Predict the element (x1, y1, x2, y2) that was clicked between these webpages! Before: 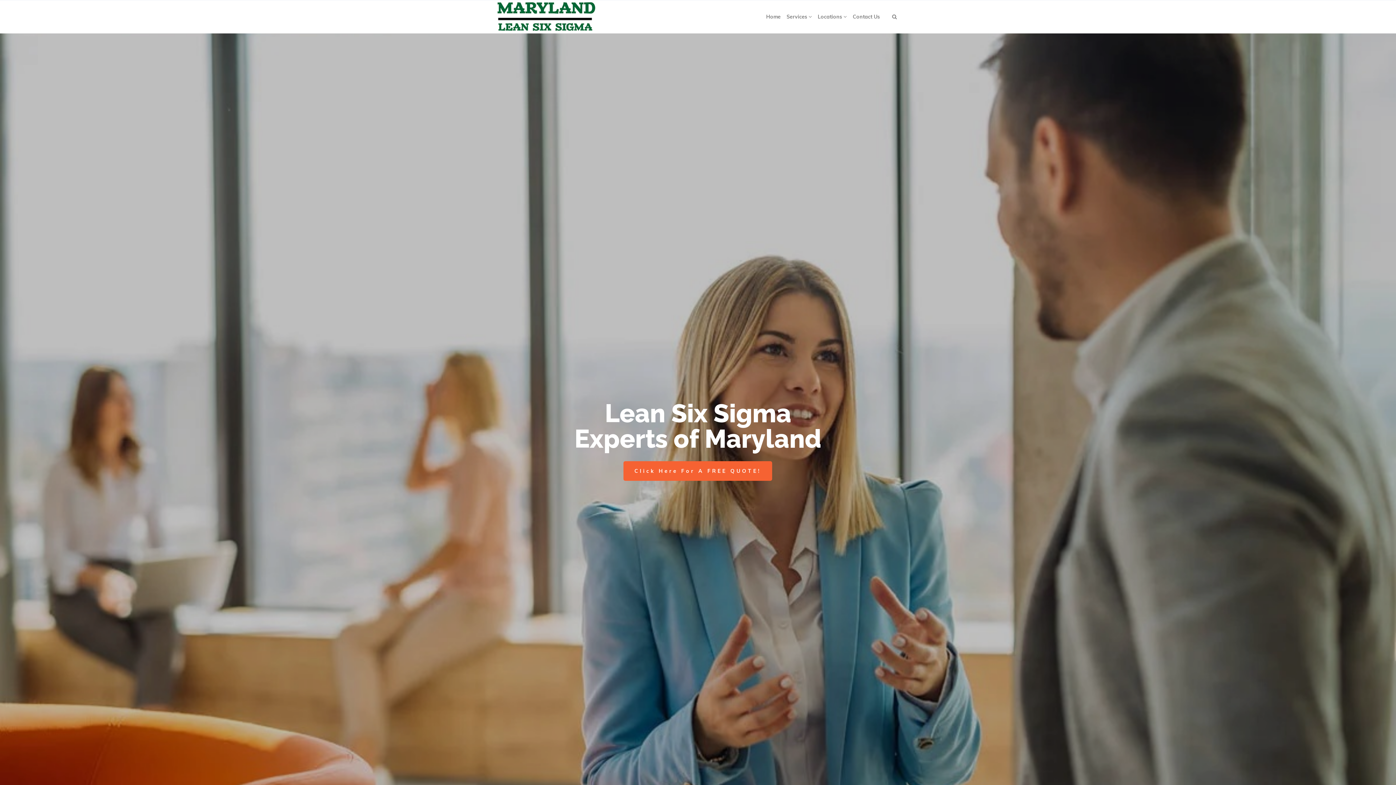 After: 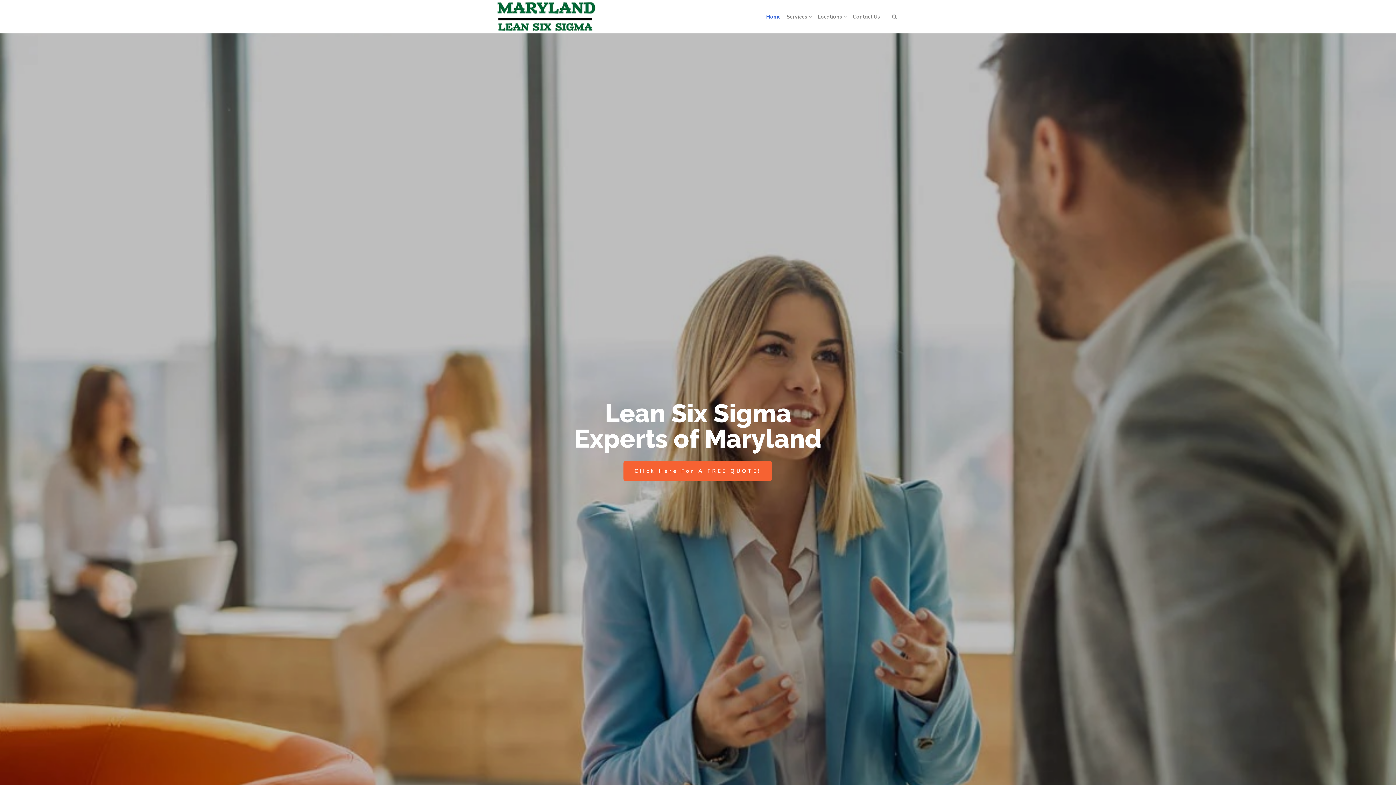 Action: bbox: (763, 0, 783, 33) label: Home